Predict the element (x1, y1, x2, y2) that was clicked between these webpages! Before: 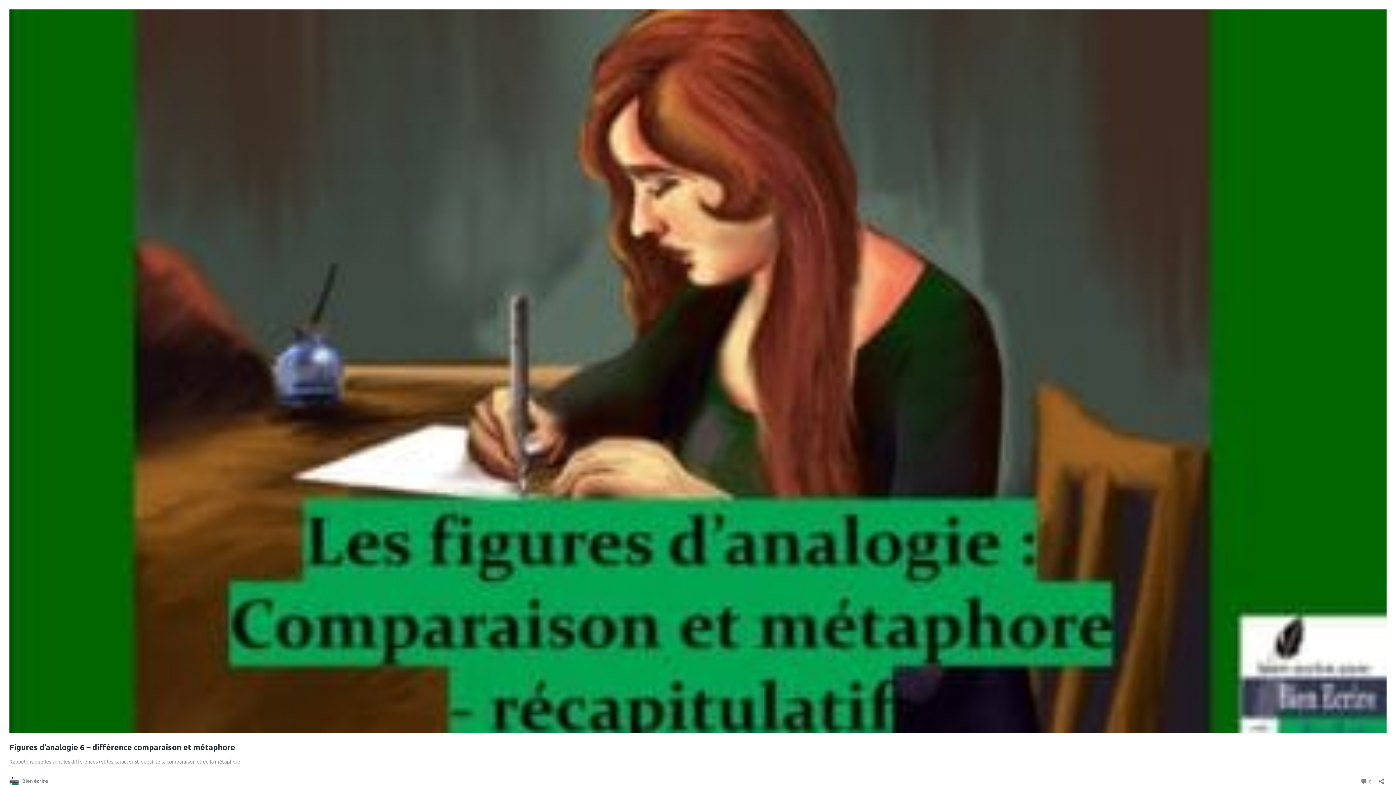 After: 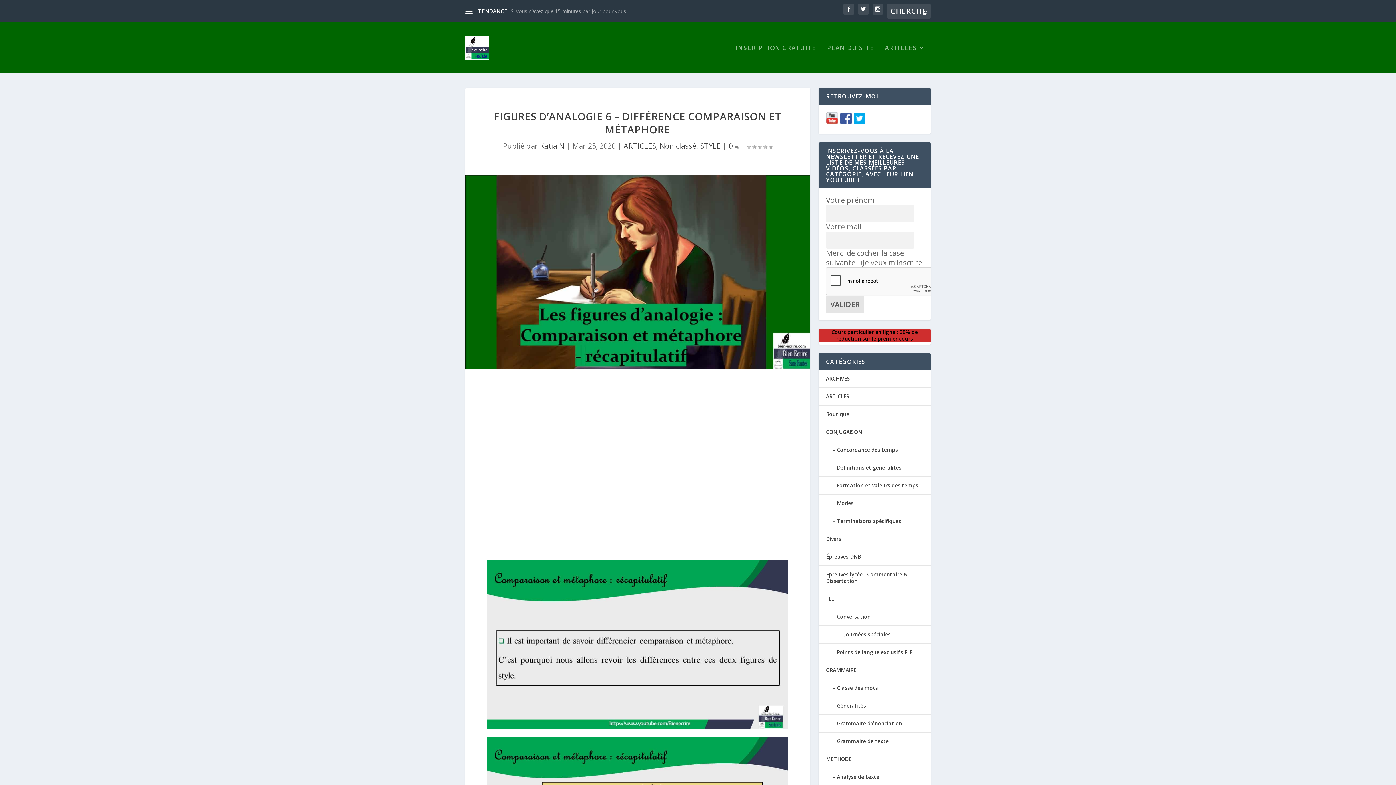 Action: bbox: (1360, 776, 1372, 786) label:  0
Commentaire